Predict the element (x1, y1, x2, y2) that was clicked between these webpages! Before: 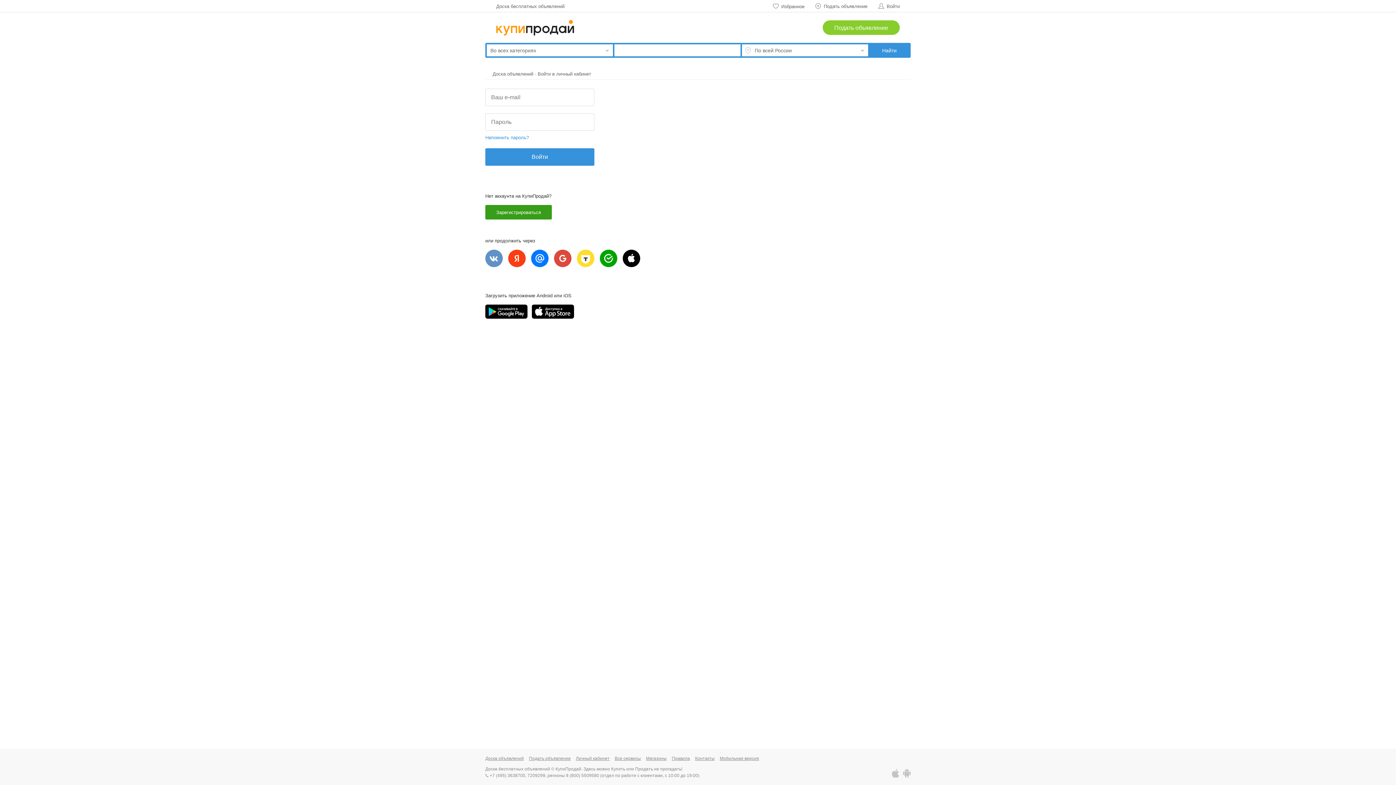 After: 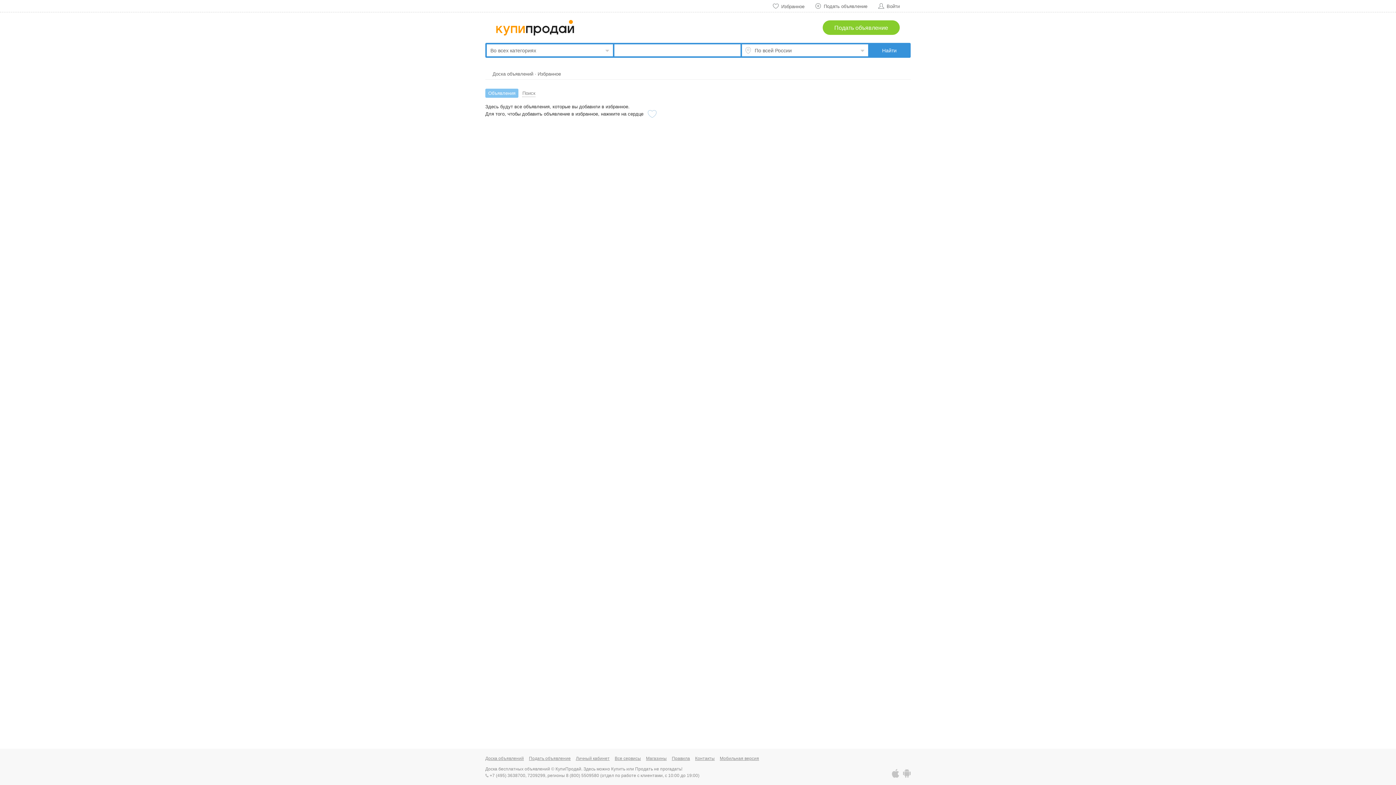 Action: bbox: (773, 3, 804, 9) label: Избранное